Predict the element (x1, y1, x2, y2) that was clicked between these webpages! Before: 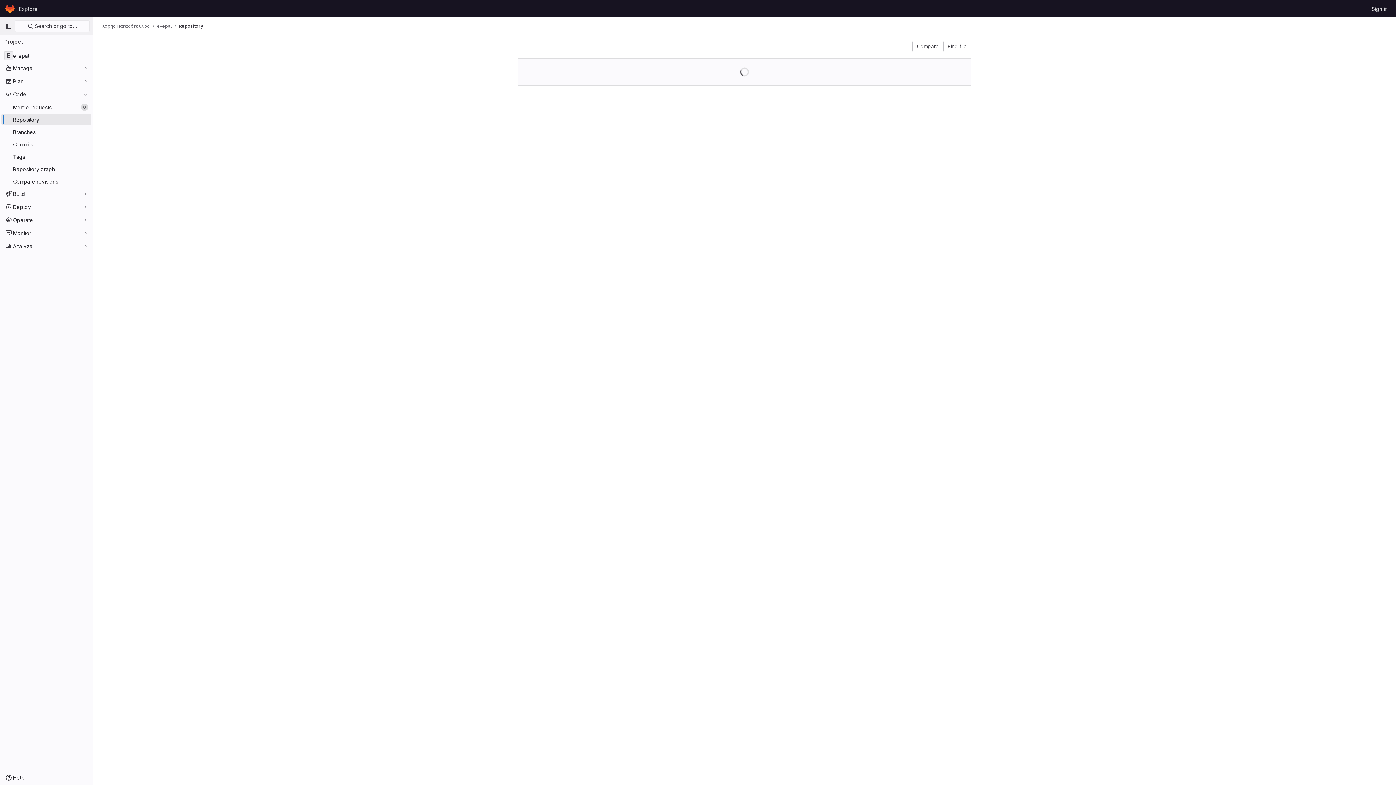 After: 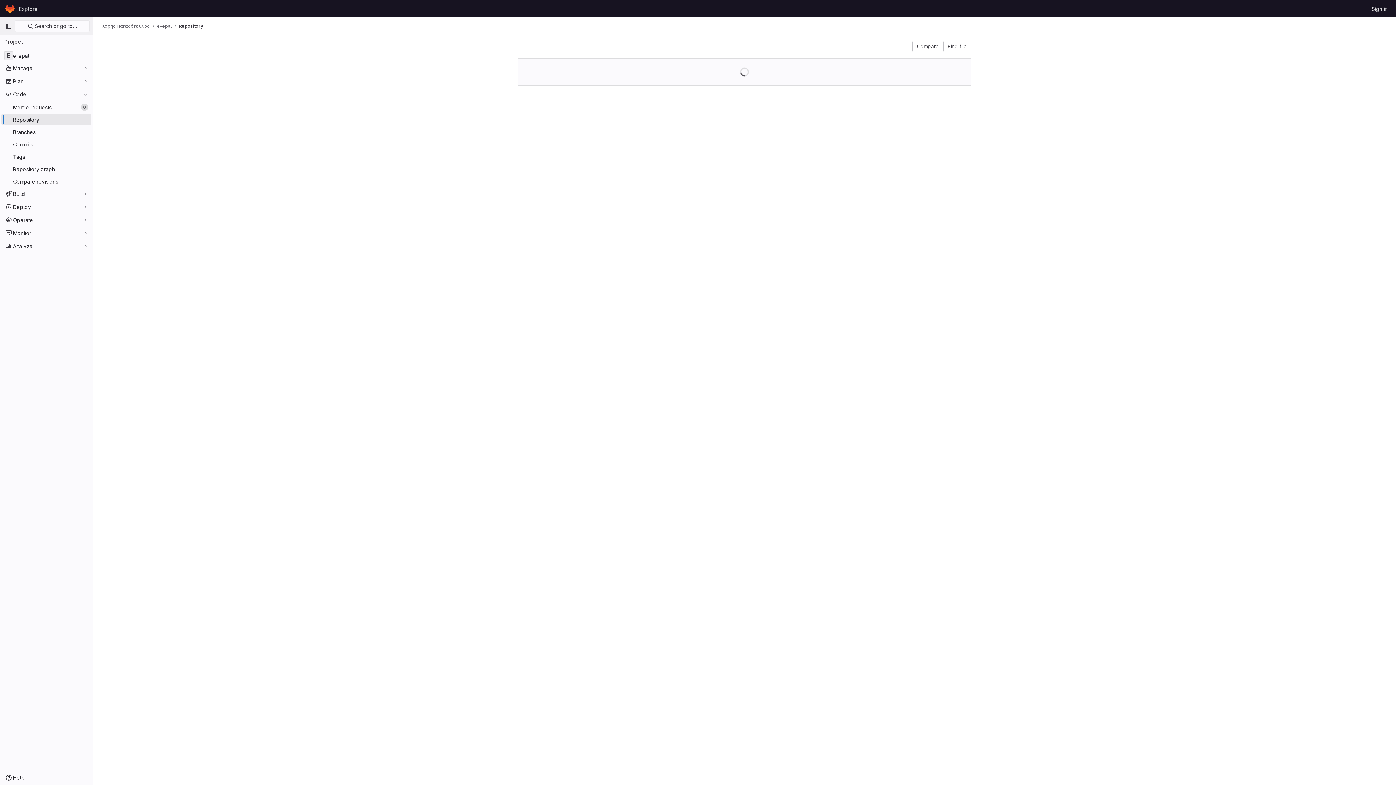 Action: bbox: (1, 113, 91, 125) label: Repository